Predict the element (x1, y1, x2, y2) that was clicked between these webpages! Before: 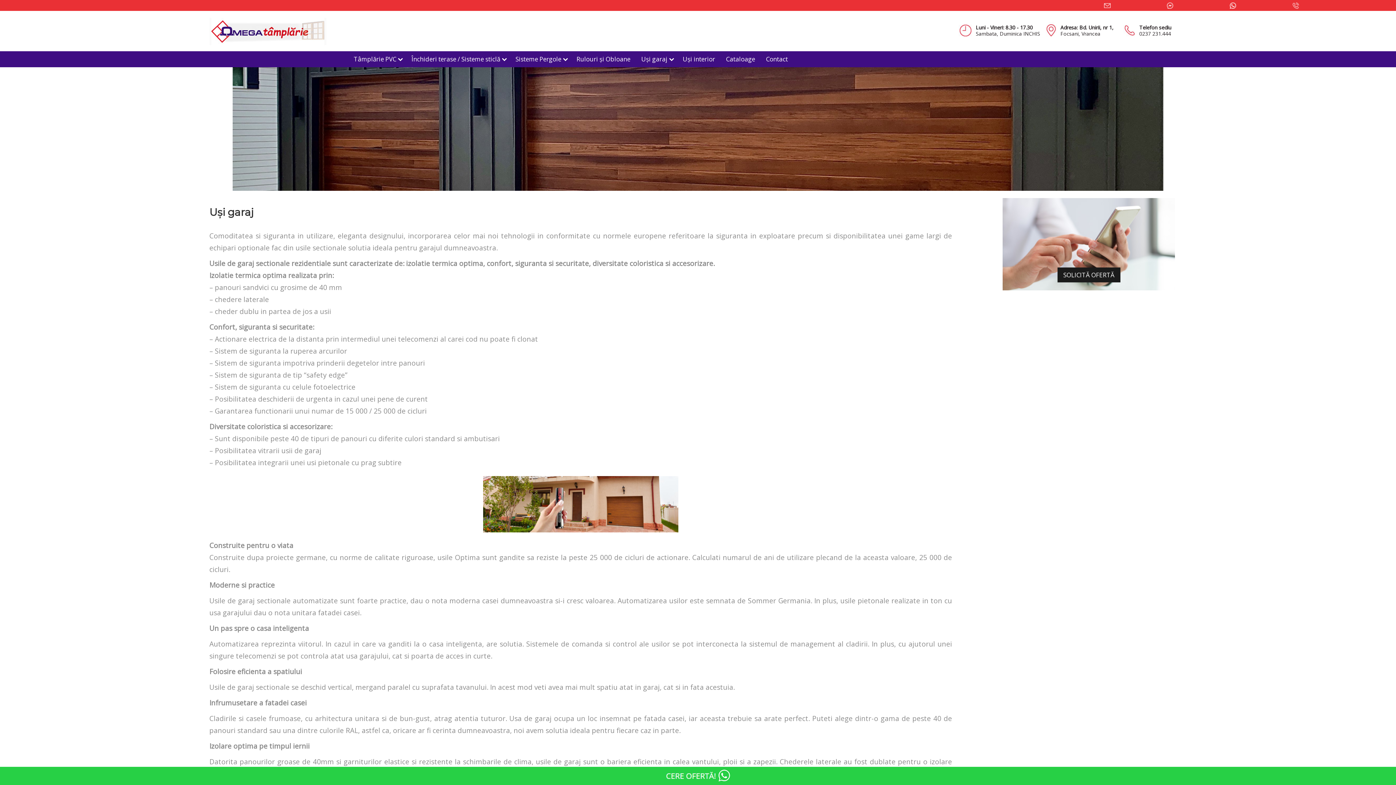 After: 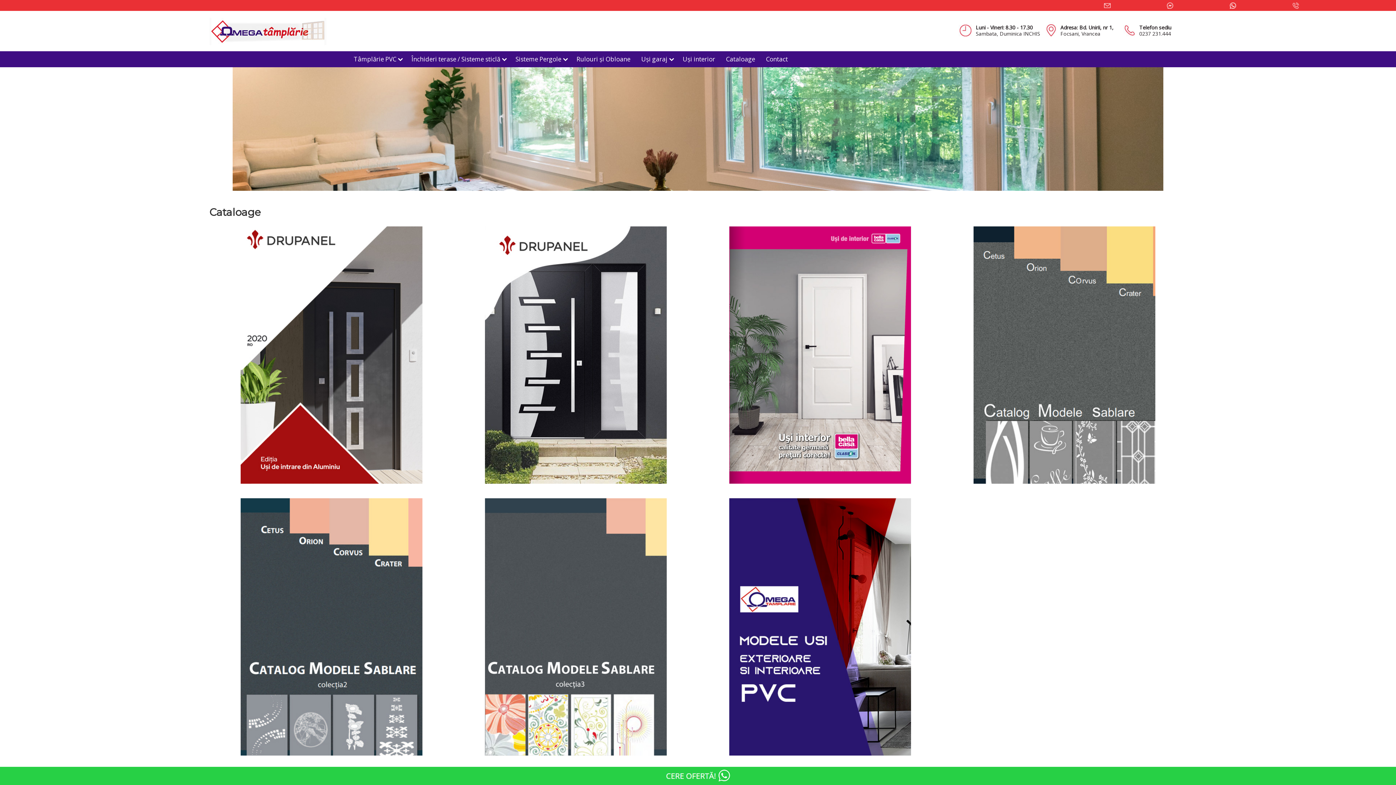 Action: label: Cataloage bbox: (721, 51, 760, 67)